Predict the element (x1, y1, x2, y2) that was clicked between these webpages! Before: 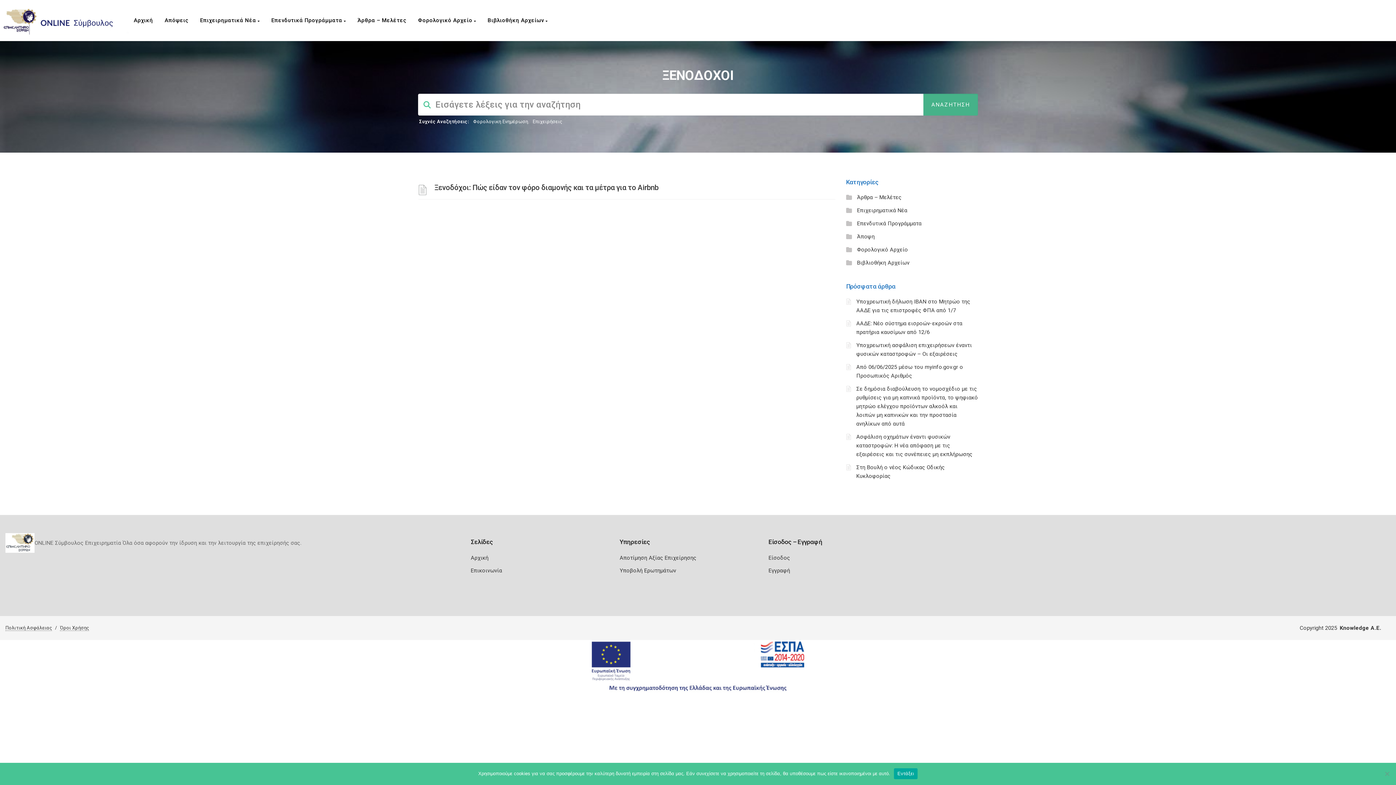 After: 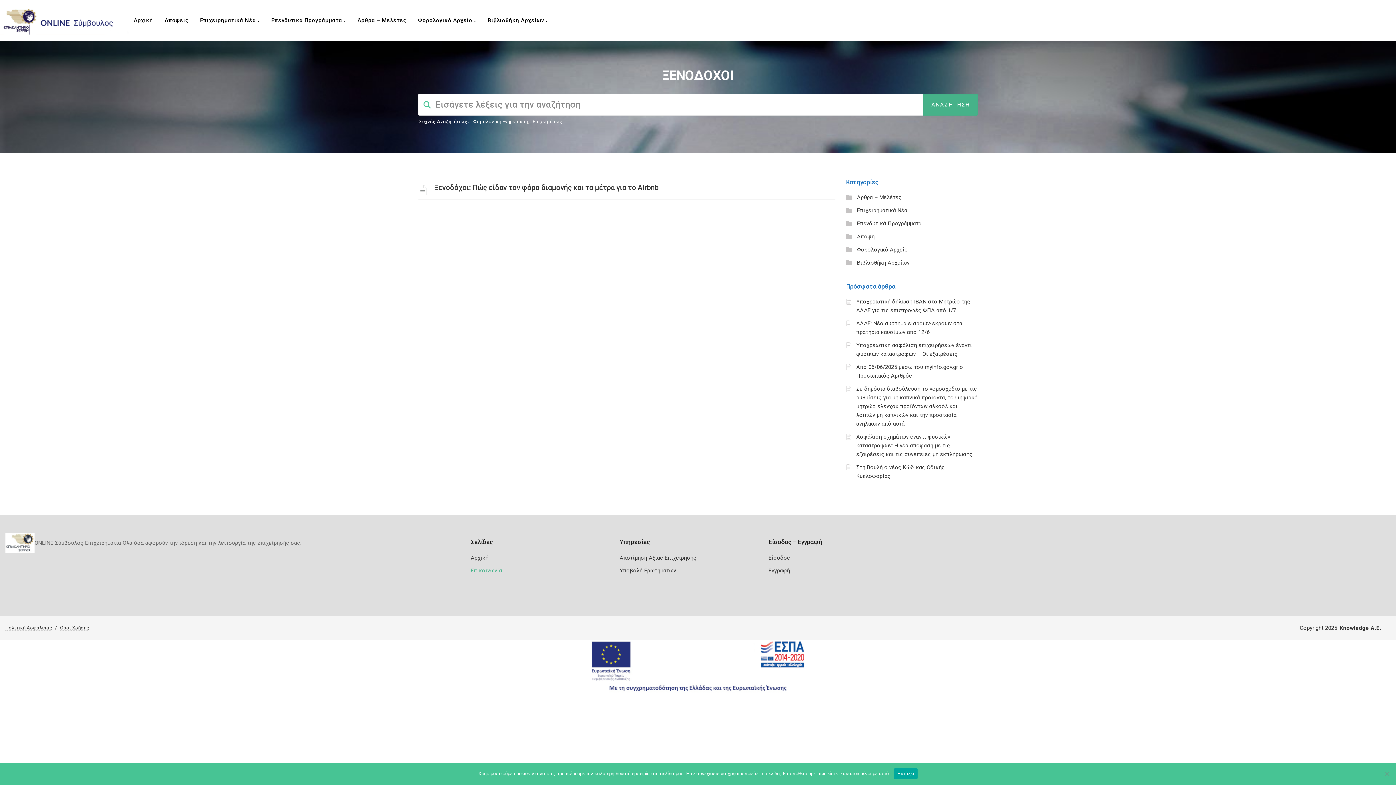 Action: bbox: (470, 567, 502, 574) label: Επικοινωνία